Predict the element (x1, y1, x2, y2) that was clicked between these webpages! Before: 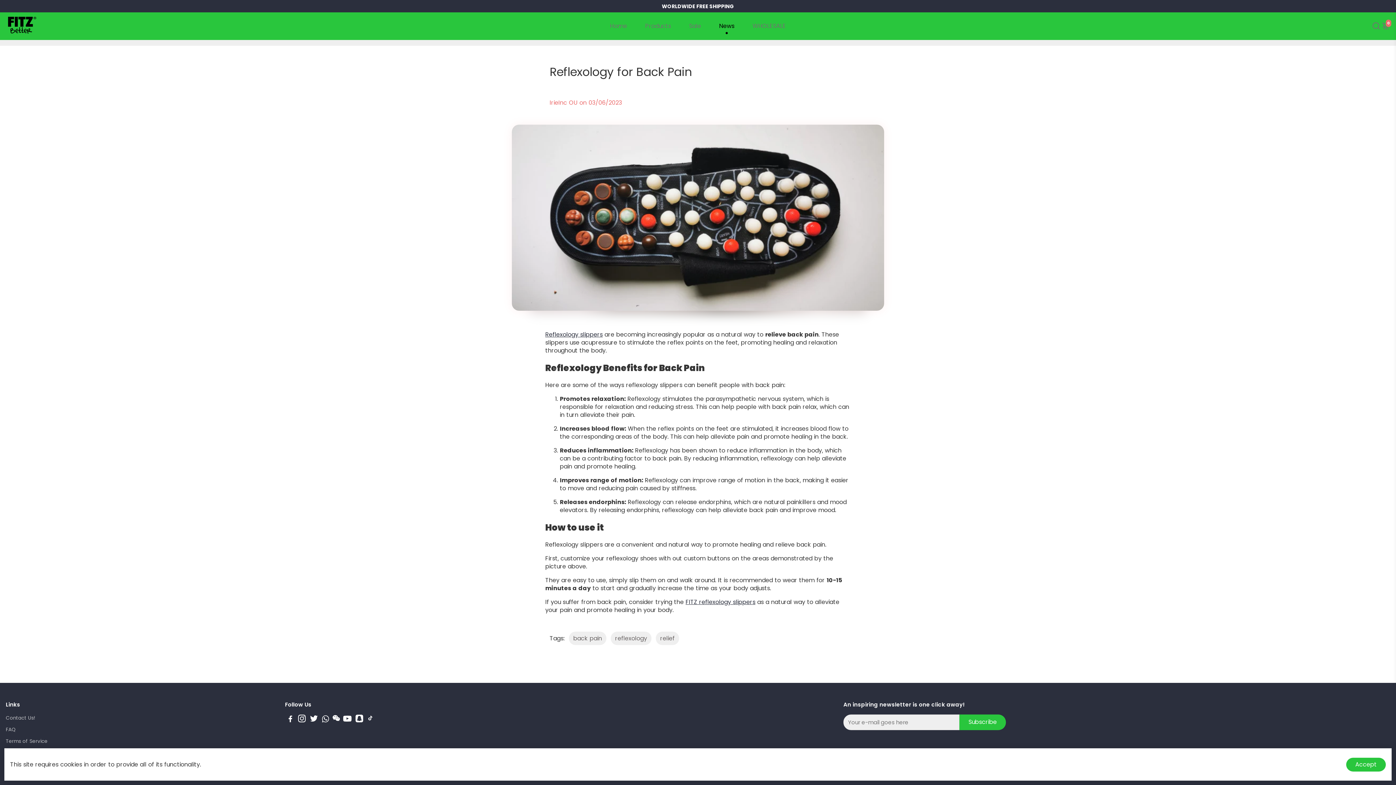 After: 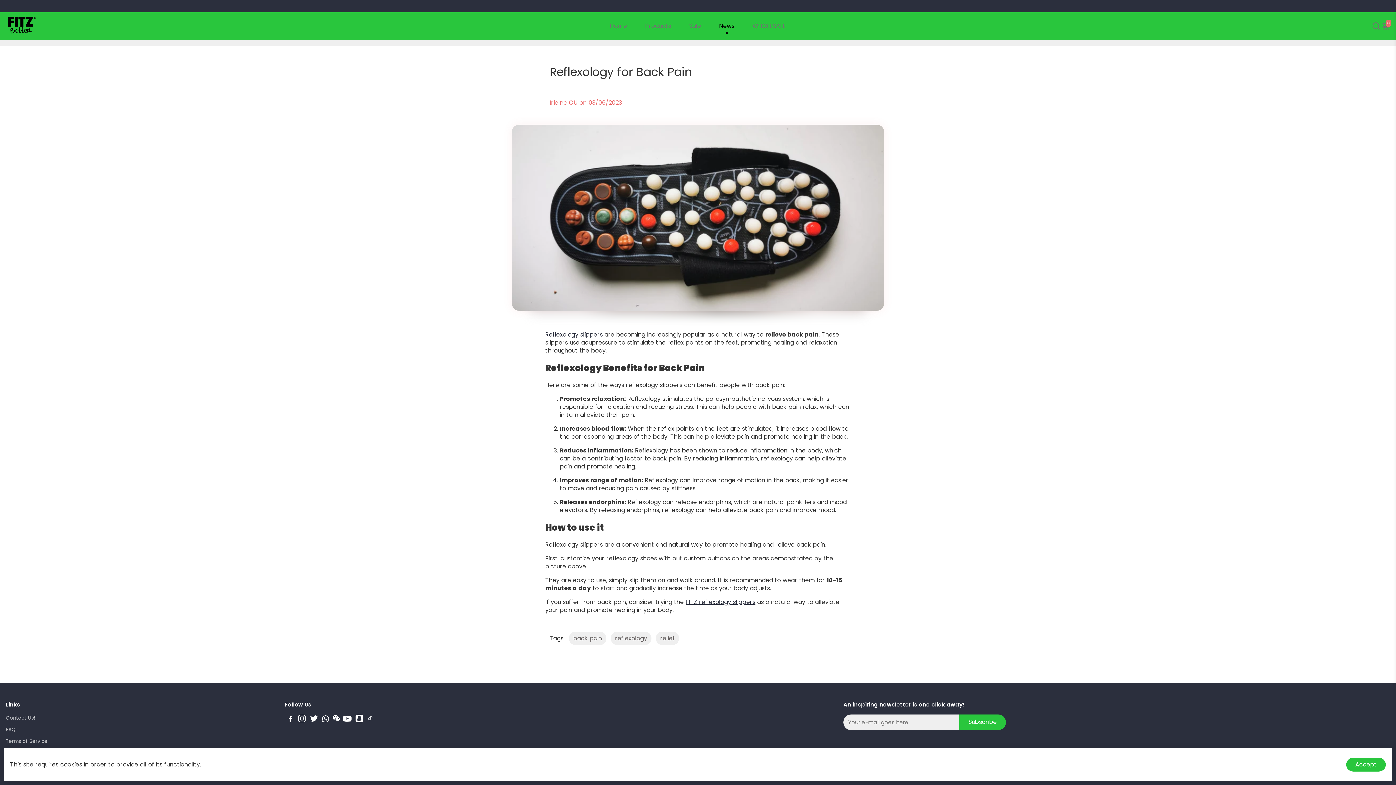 Action: bbox: (354, 716, 364, 723) label: Go to Snapchat